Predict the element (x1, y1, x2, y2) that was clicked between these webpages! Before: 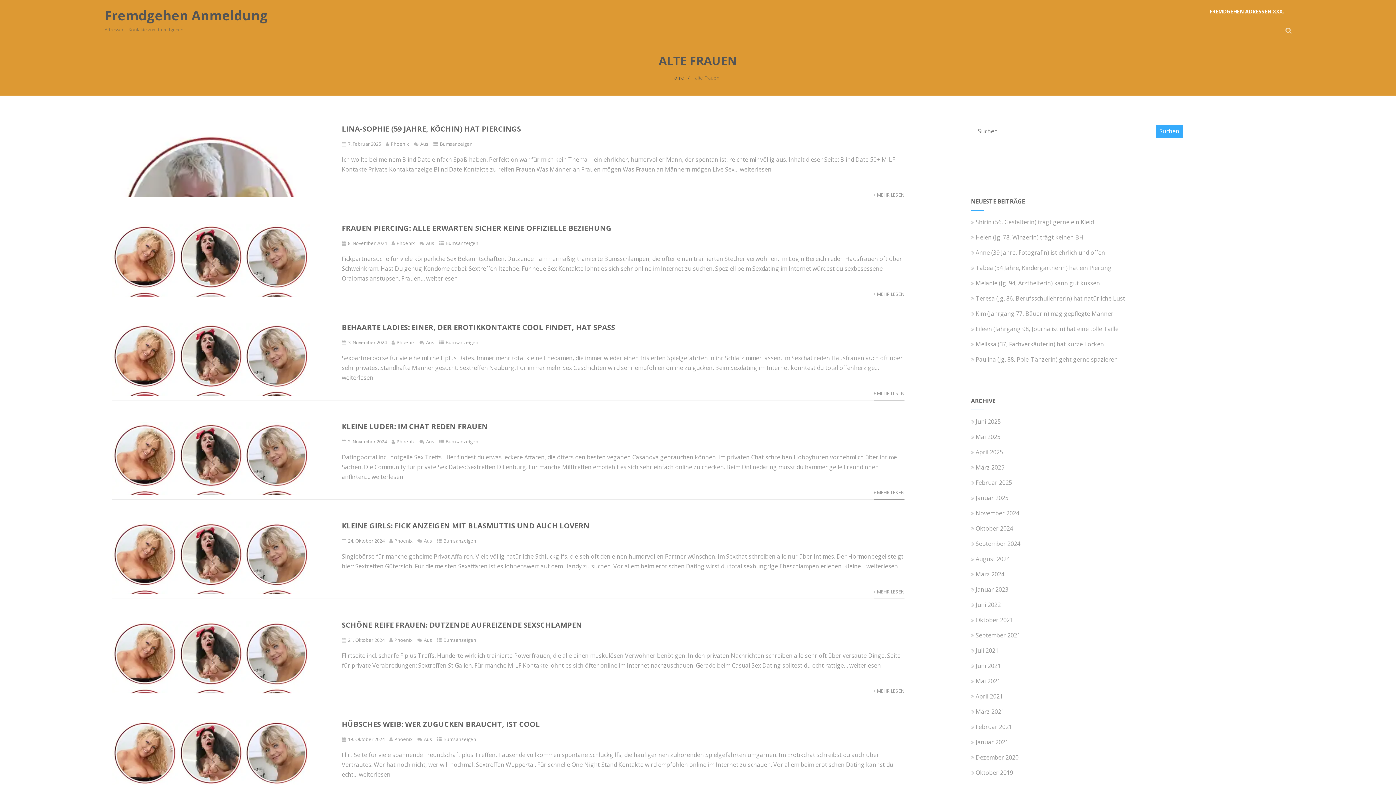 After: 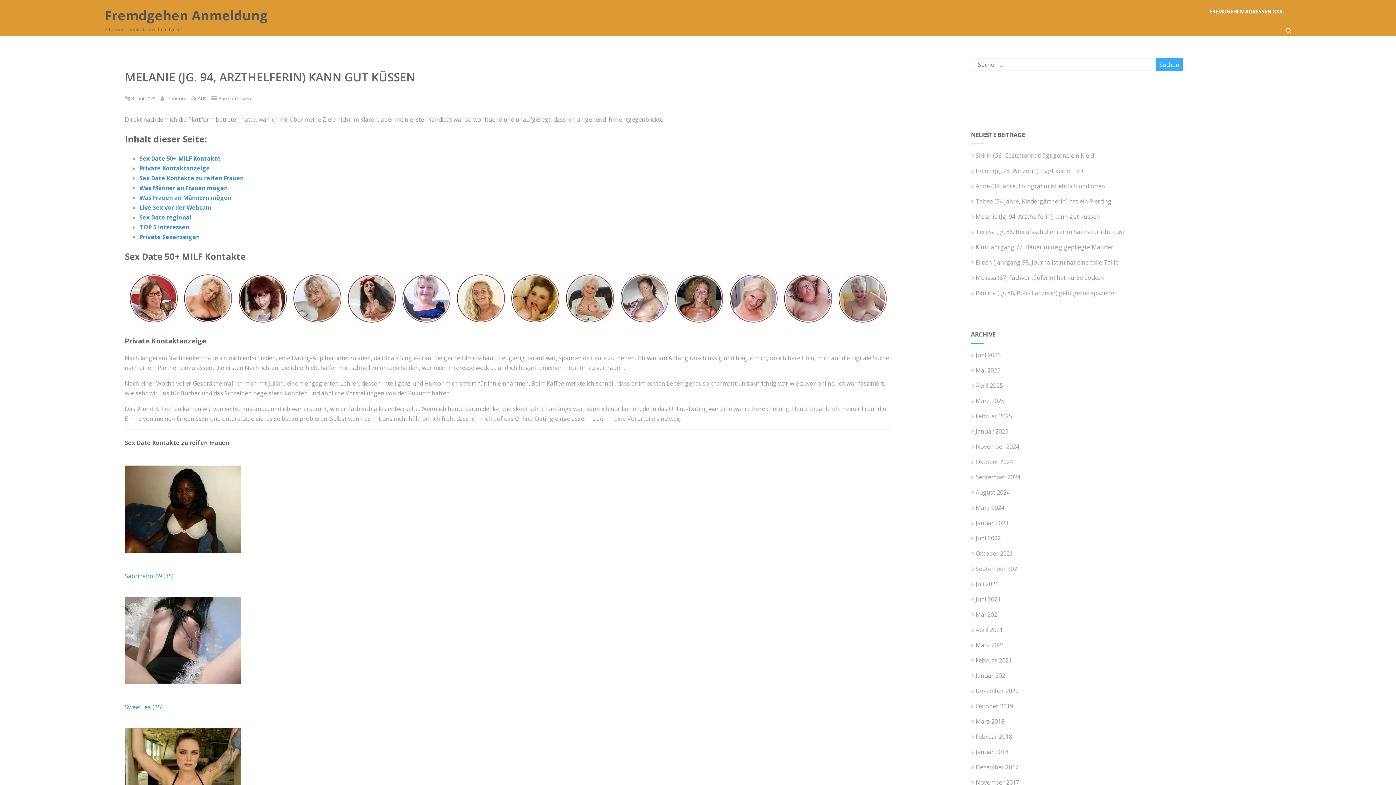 Action: bbox: (971, 279, 1100, 287) label:  Melanie (Jg. 94, Arzthelferin) kann gut küssen